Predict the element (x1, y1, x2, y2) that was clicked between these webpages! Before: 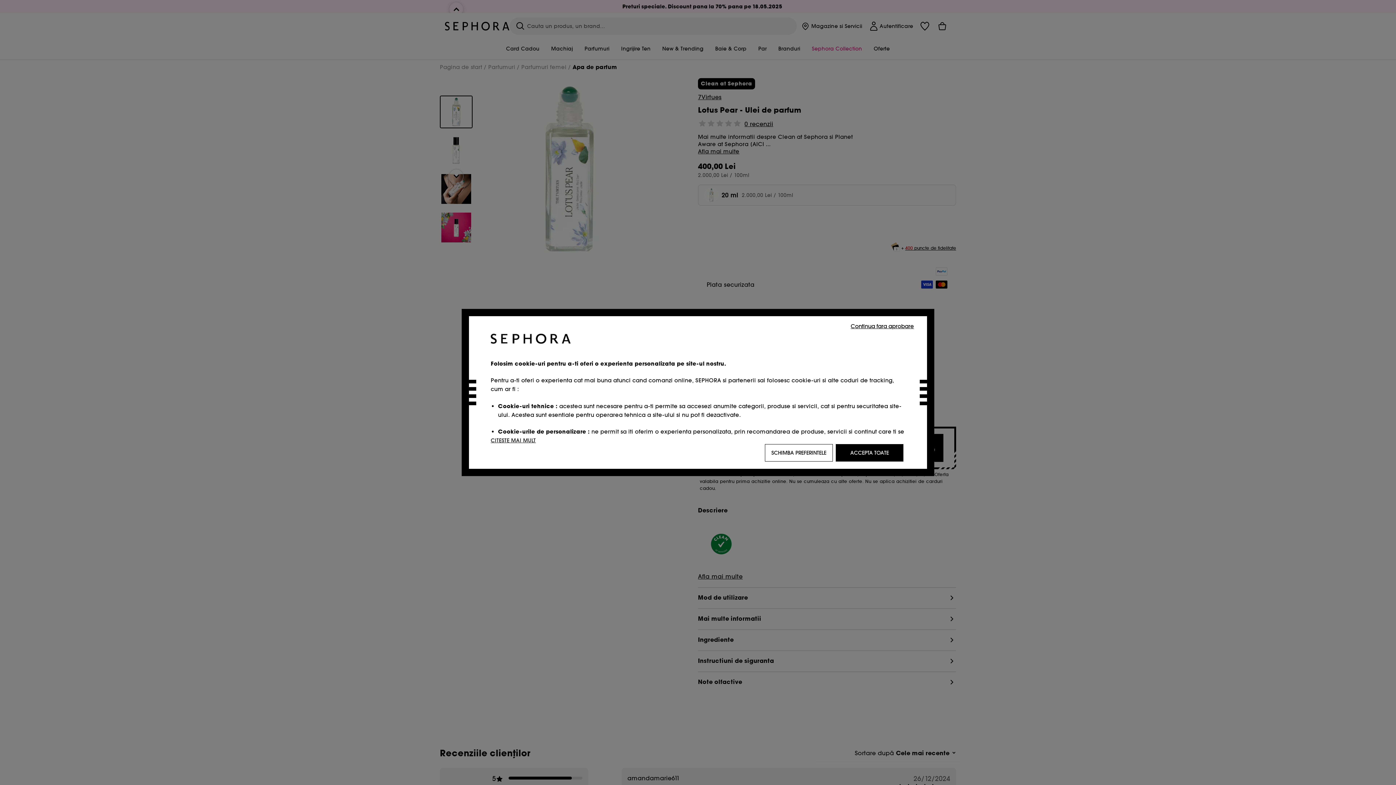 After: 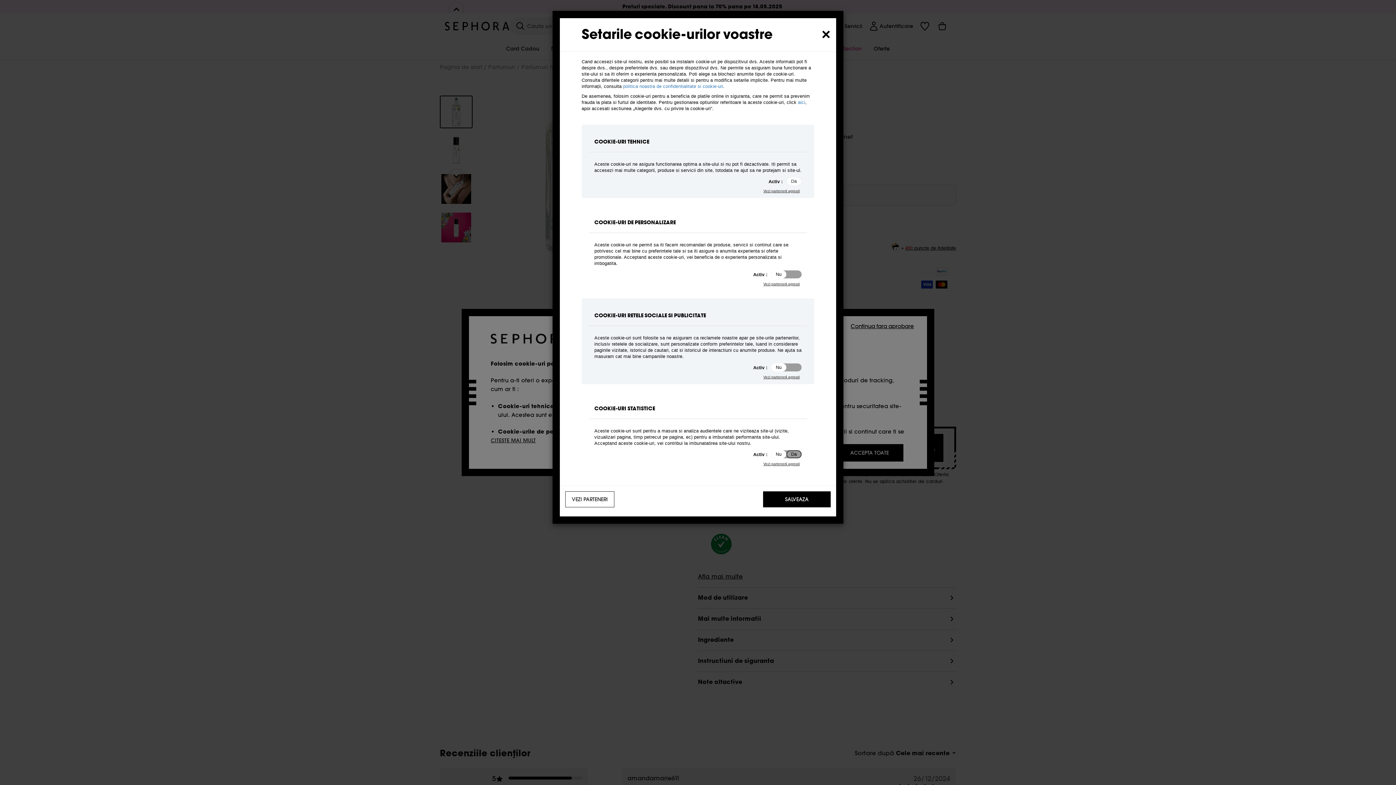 Action: label: SCHIMBA PREFERINTELE bbox: (765, 444, 833, 461)